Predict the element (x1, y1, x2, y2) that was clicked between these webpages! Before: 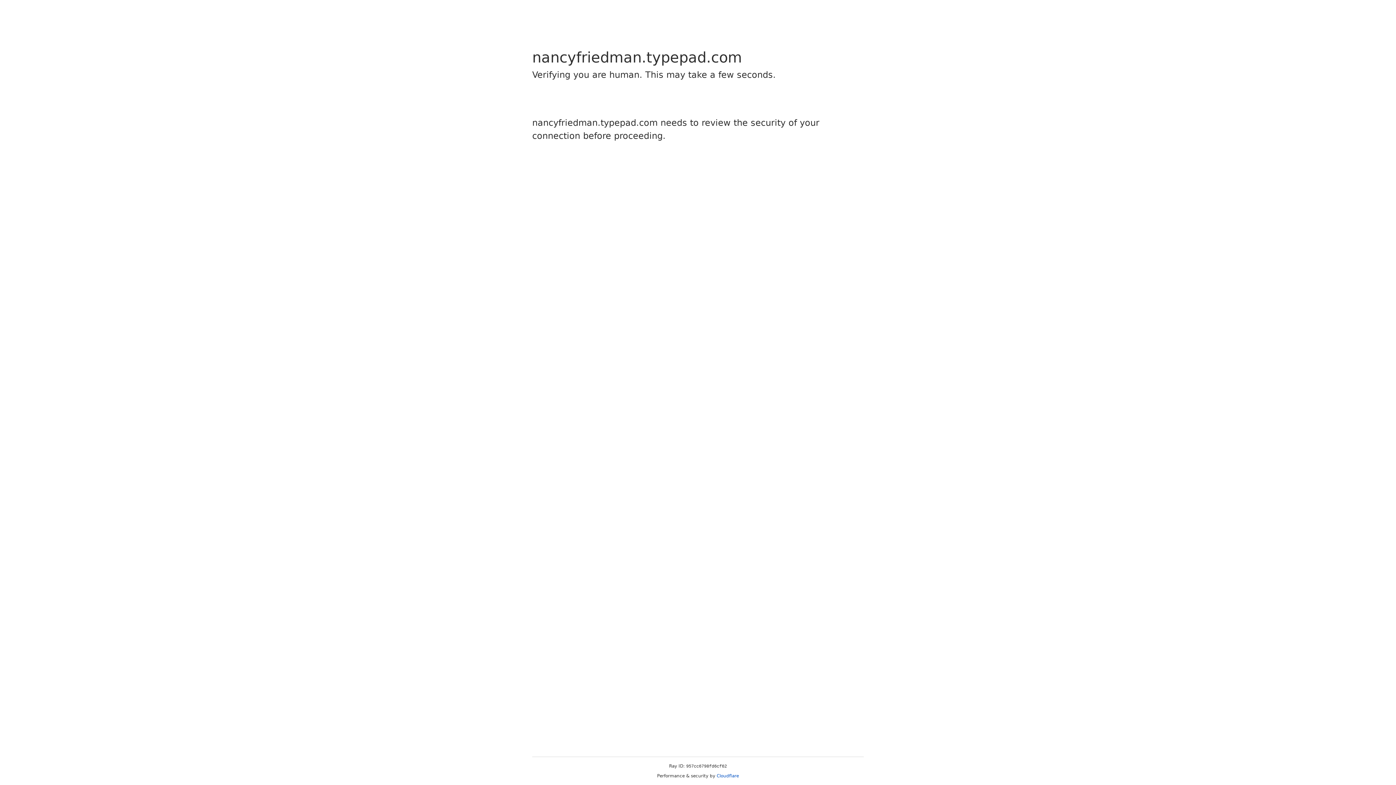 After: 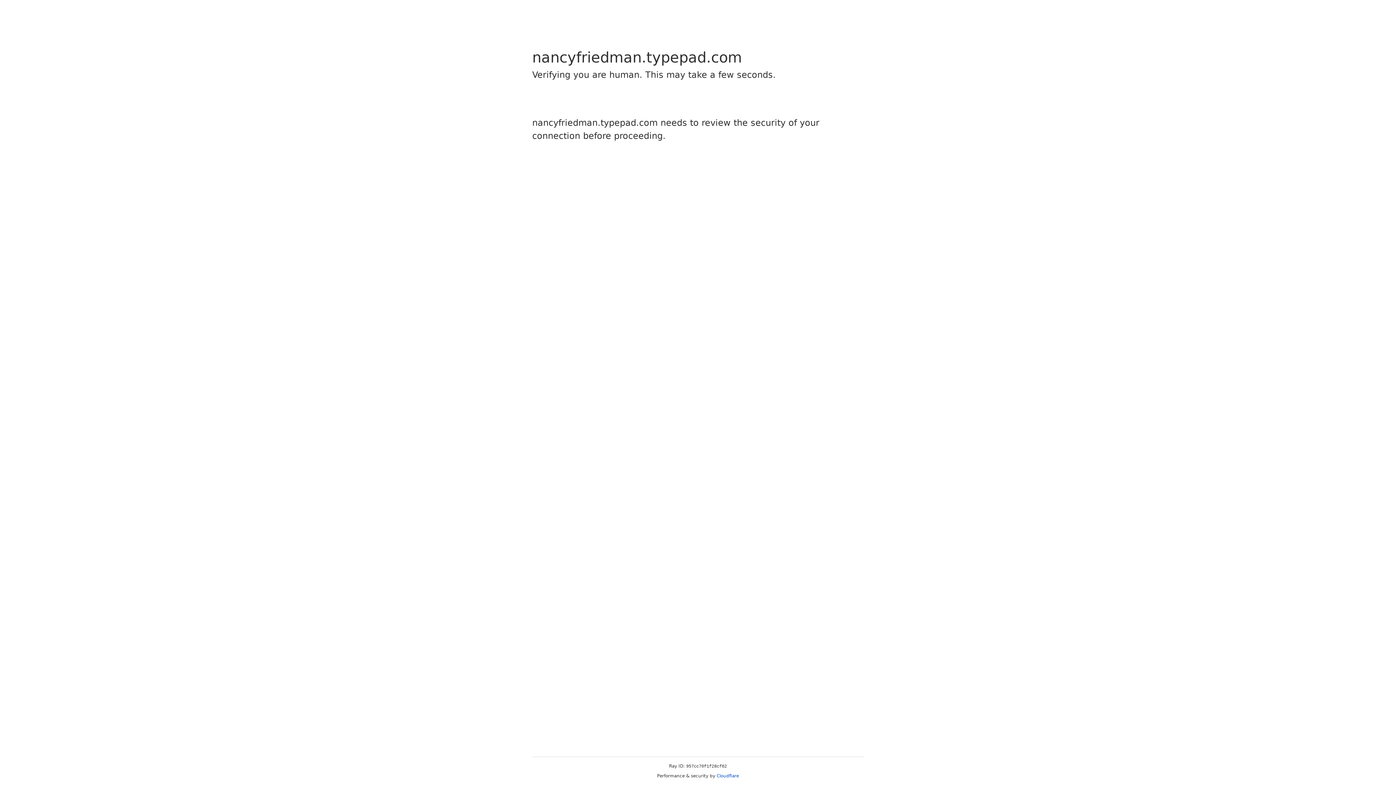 Action: label: Cloudflare bbox: (716, 773, 739, 778)